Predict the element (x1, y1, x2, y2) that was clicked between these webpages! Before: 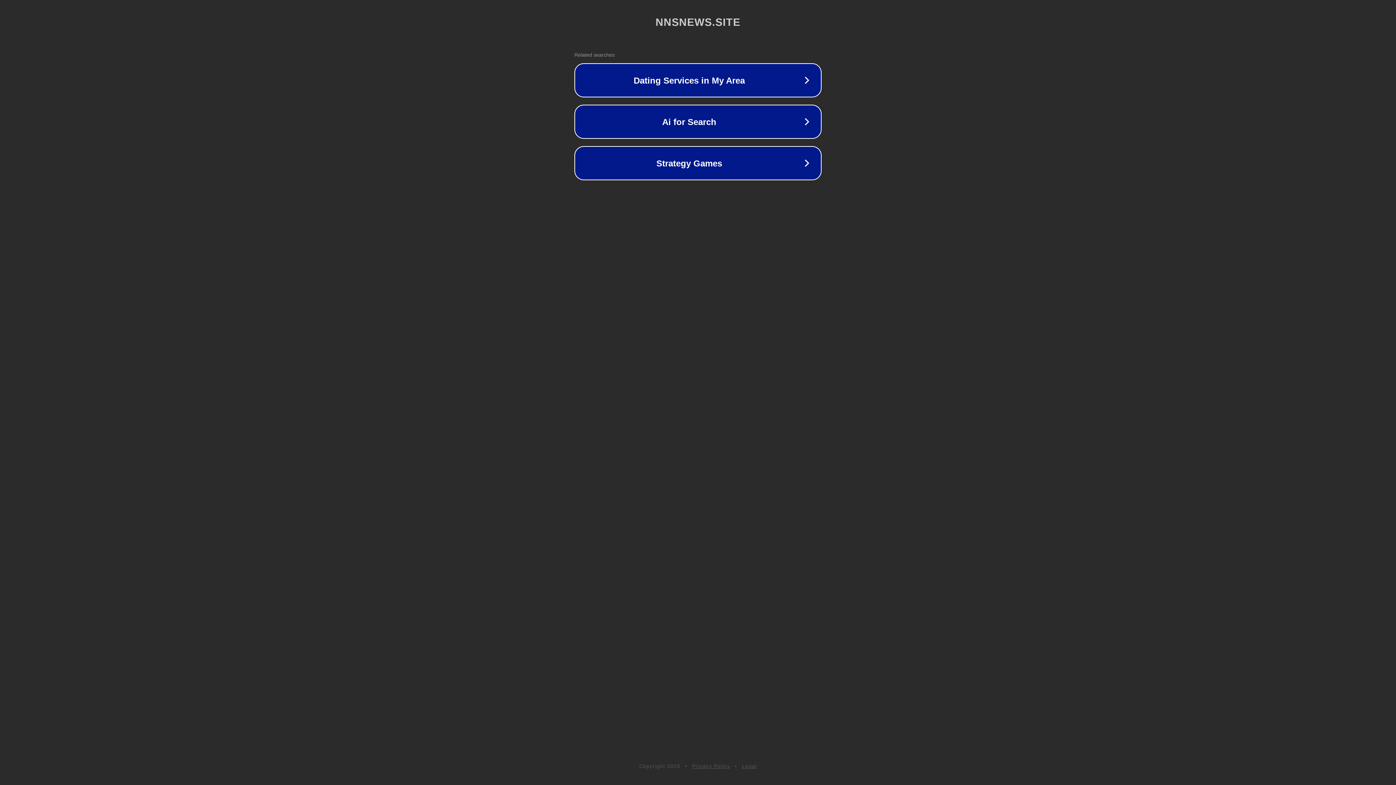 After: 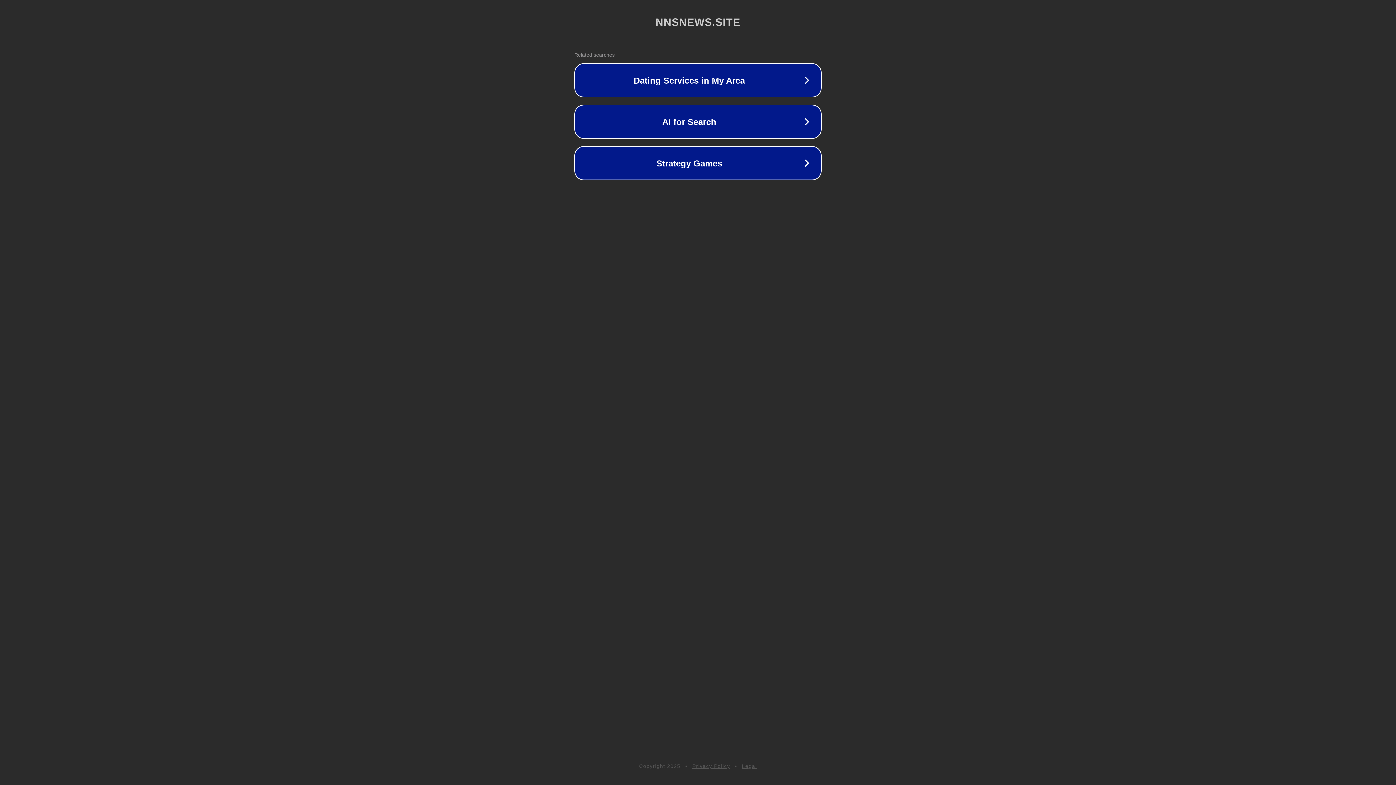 Action: label: Legal bbox: (742, 763, 757, 769)